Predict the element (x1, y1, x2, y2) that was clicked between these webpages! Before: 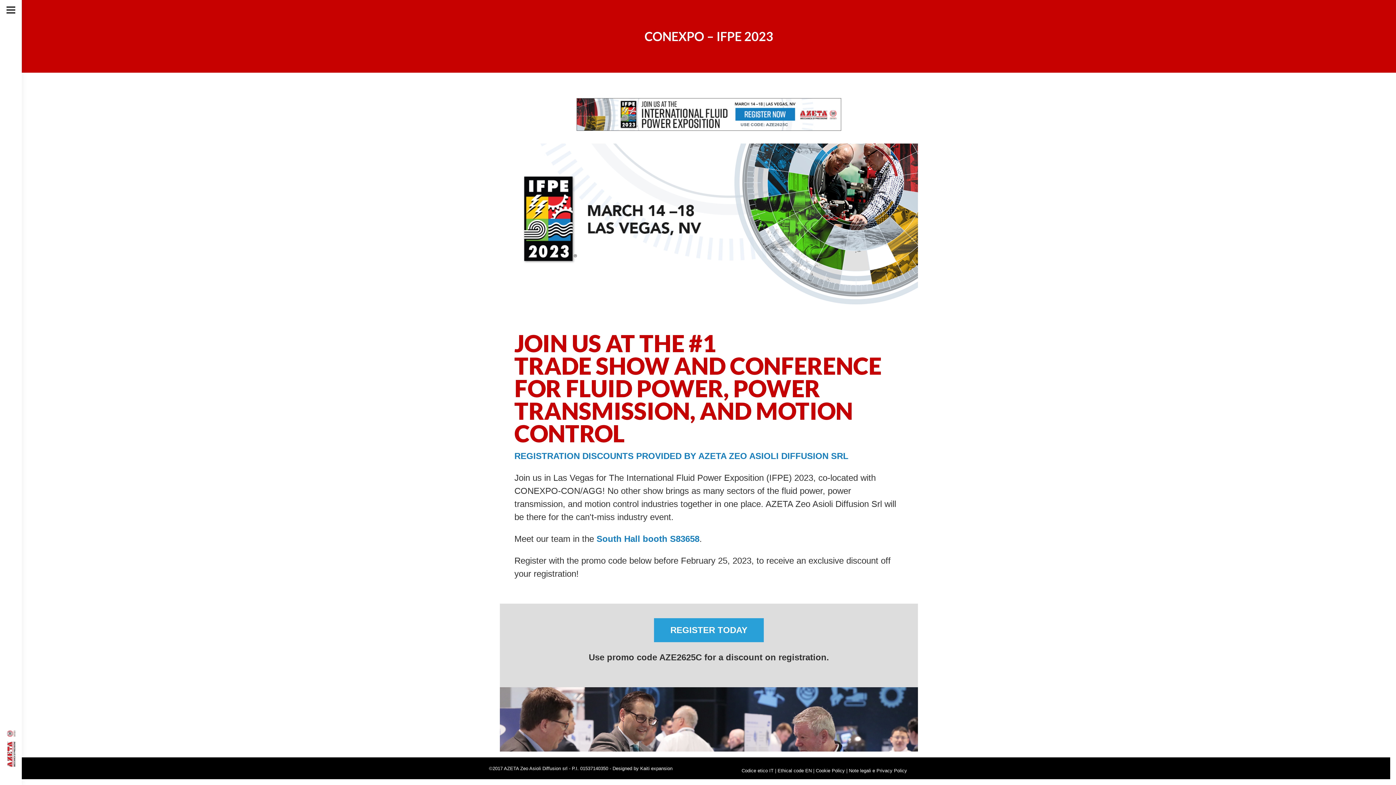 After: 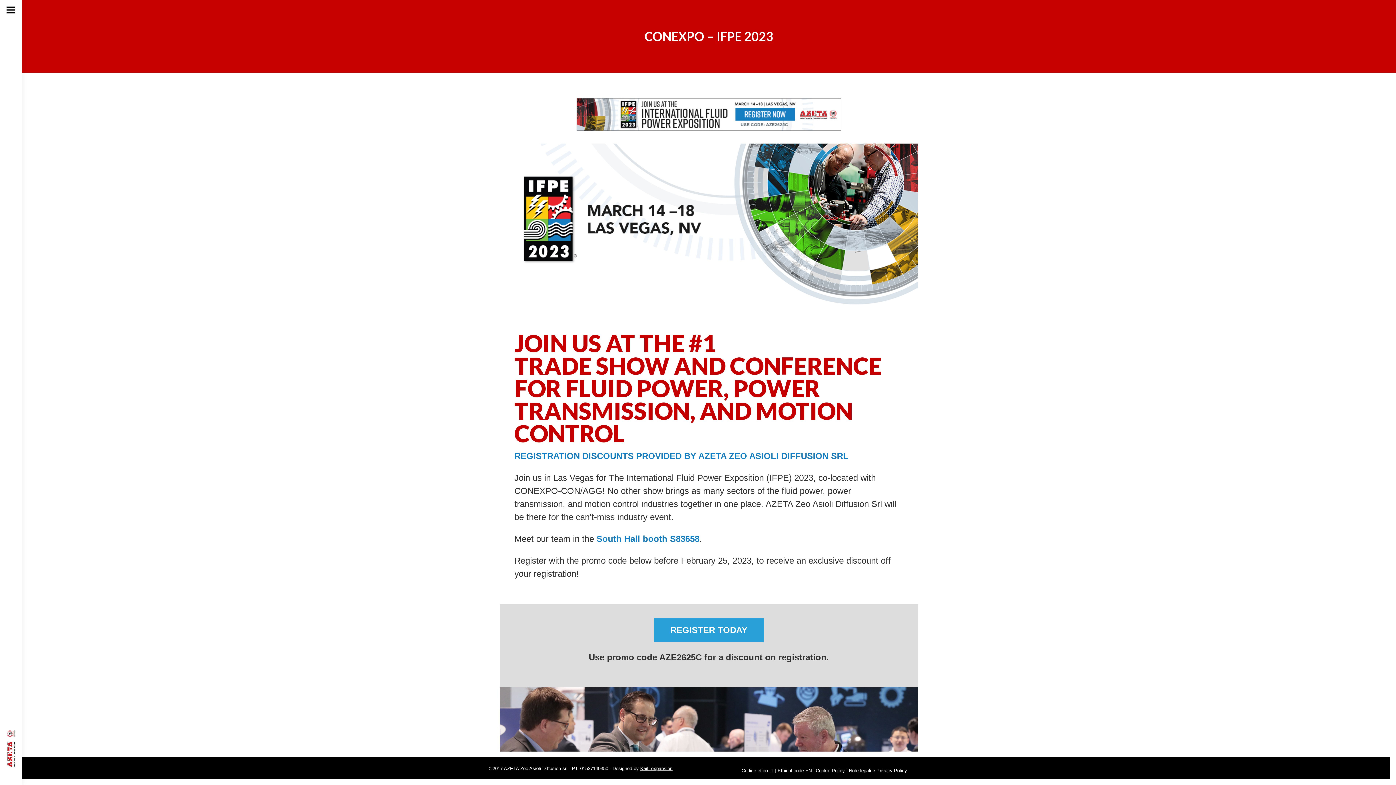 Action: bbox: (640, 766, 672, 771) label: Kaiti expansion